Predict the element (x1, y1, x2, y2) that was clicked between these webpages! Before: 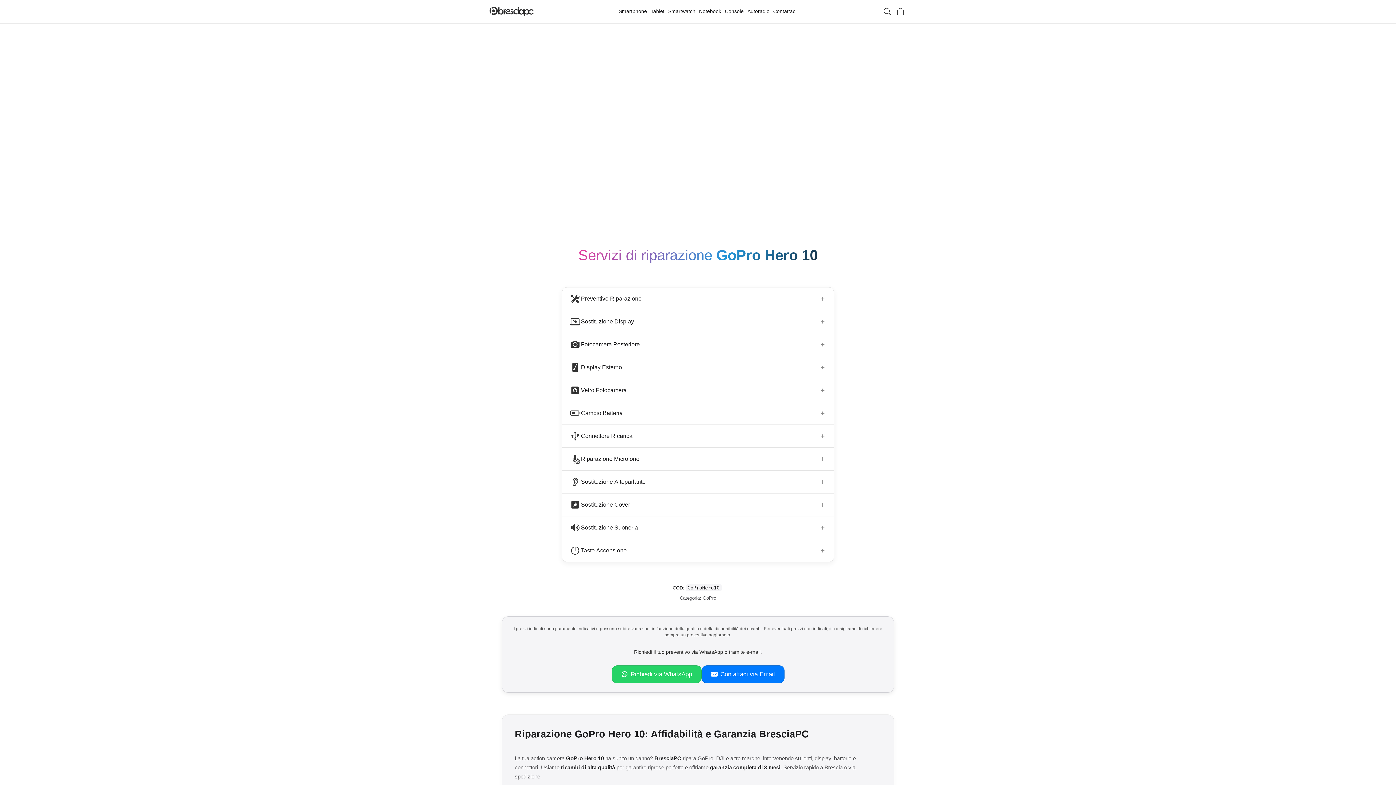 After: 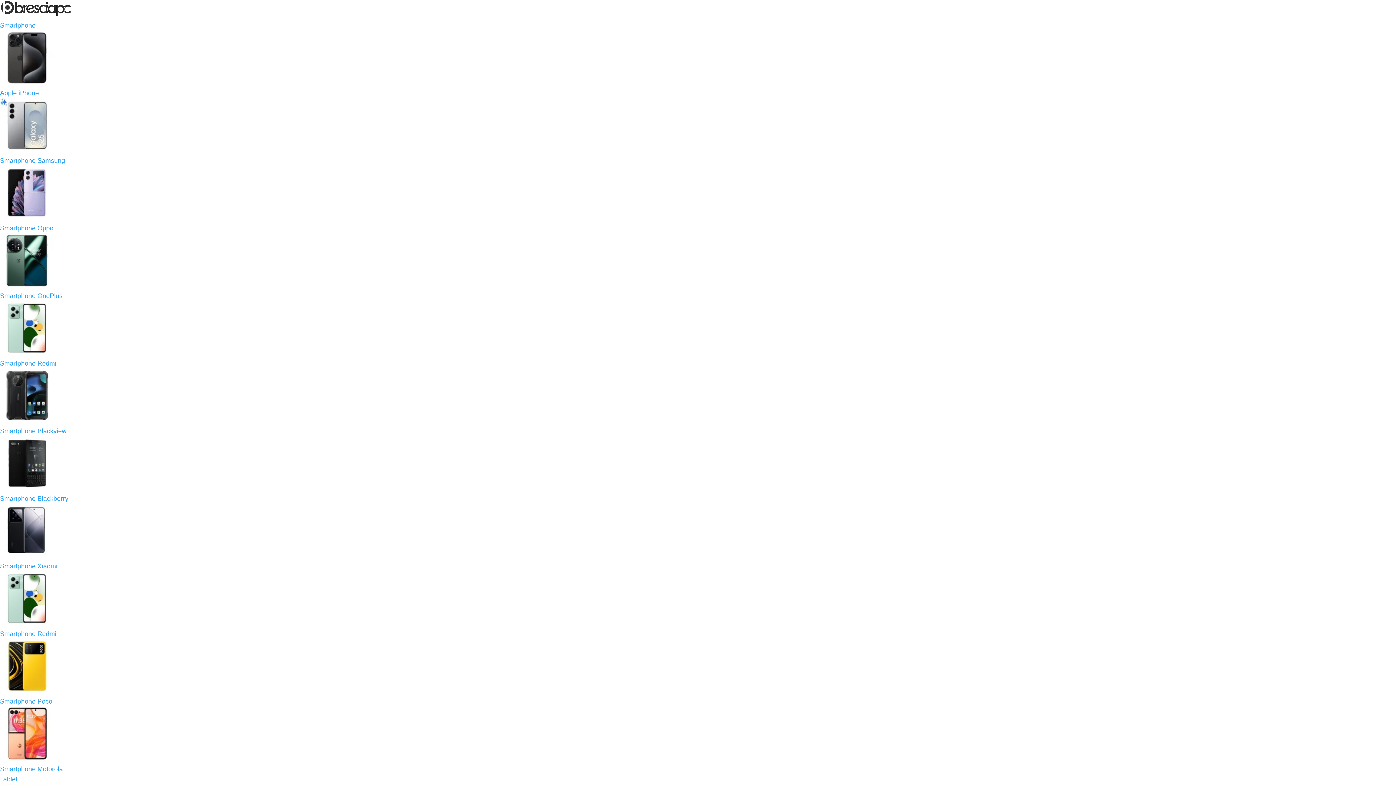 Action: label: Contattaci bbox: (771, 3, 798, 19)